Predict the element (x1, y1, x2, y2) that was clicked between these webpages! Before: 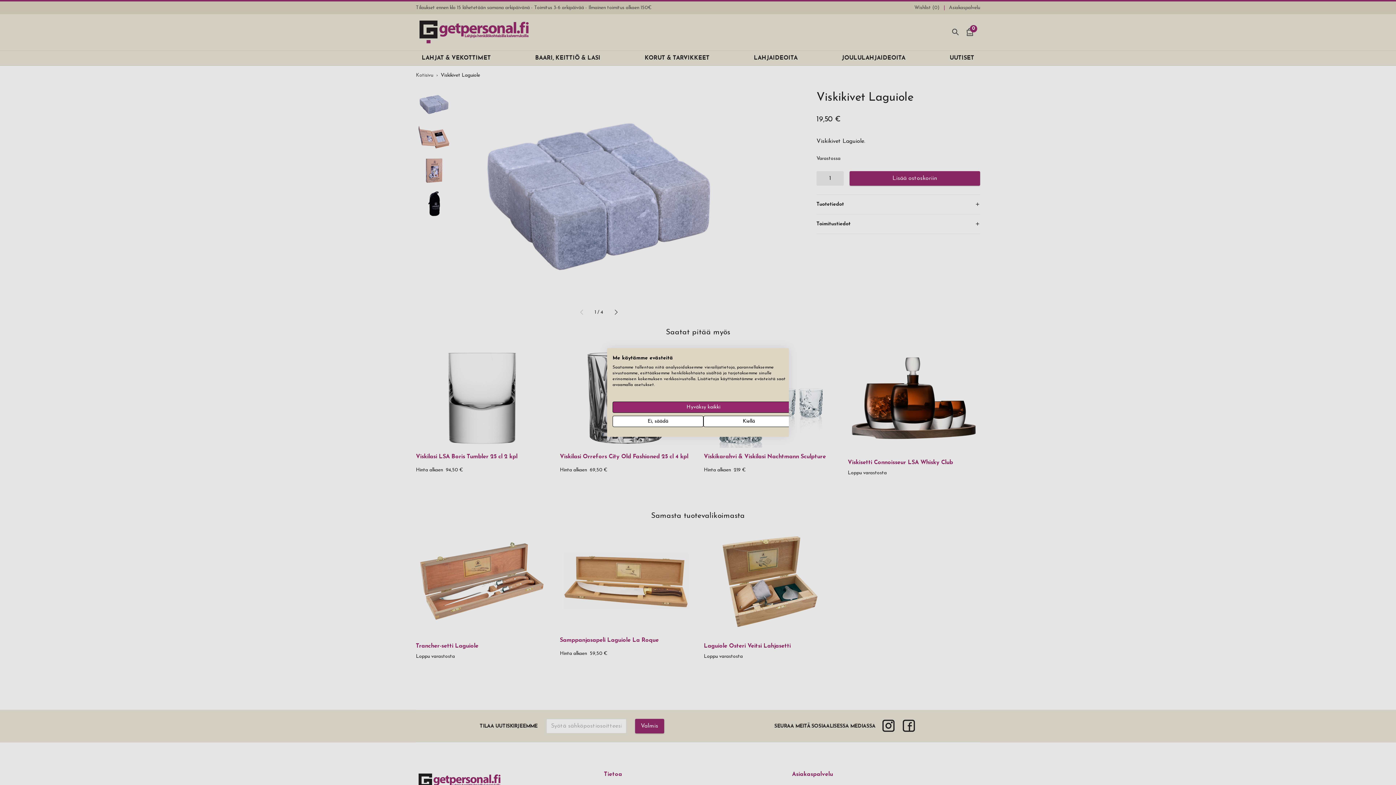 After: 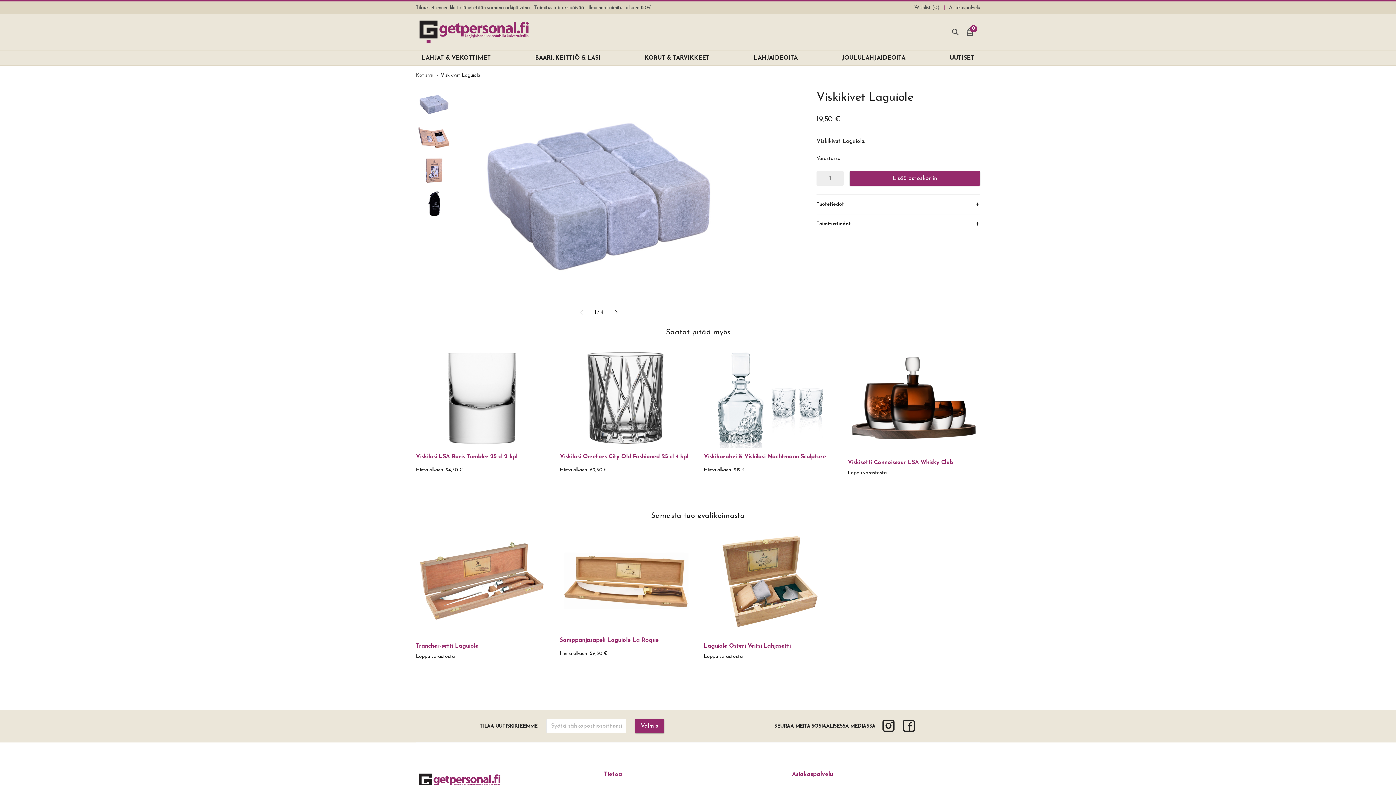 Action: label: Hyväksy kaikki cookies bbox: (612, 401, 794, 413)